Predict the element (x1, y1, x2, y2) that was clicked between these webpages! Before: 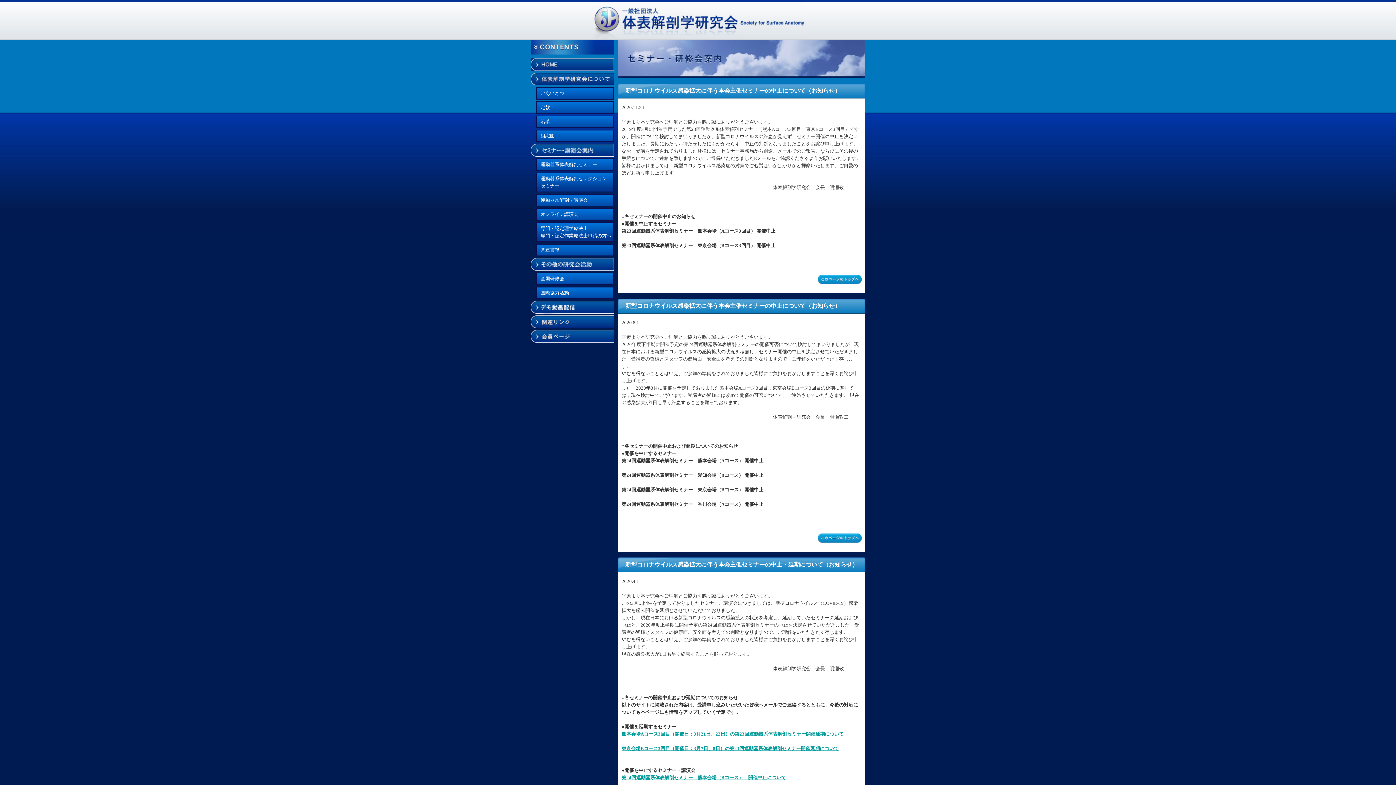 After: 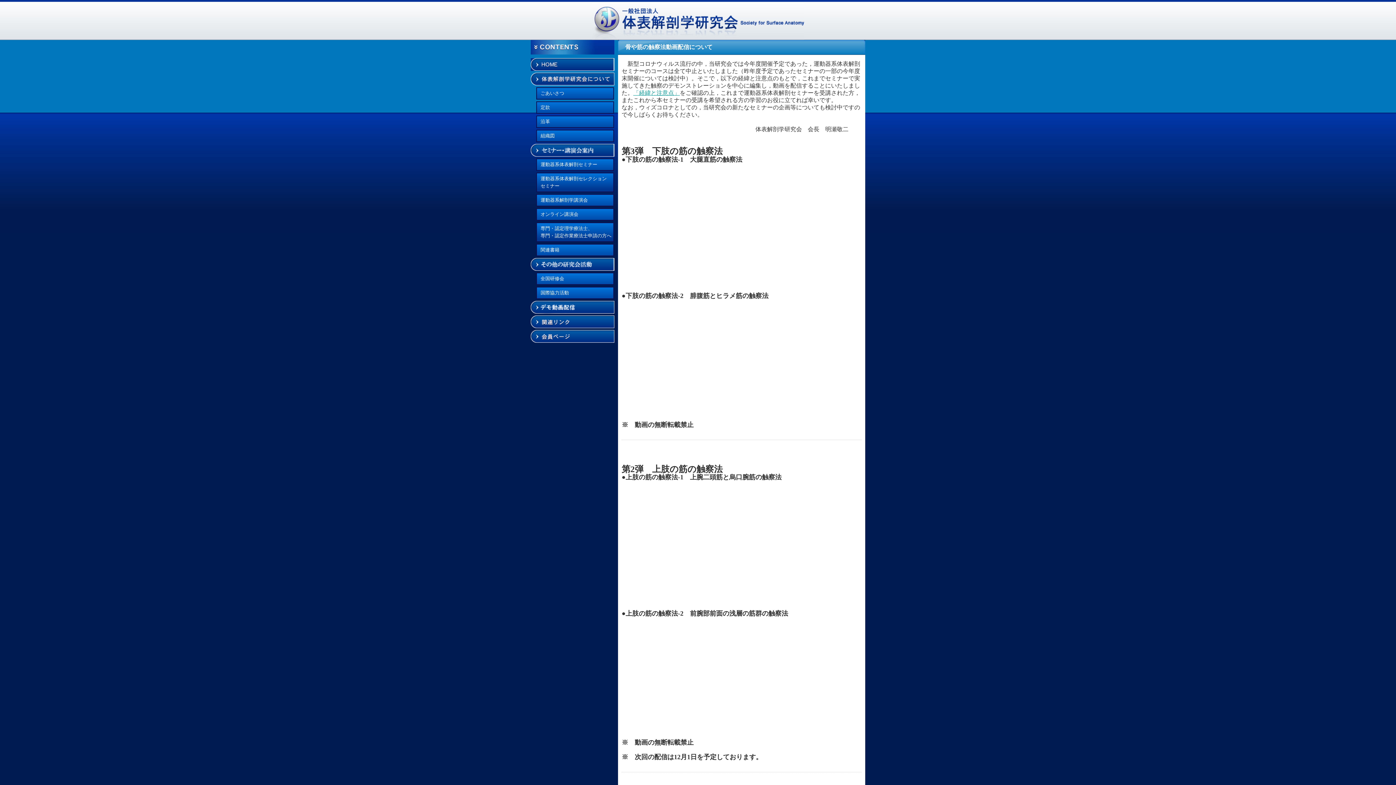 Action: bbox: (530, 307, 614, 312)